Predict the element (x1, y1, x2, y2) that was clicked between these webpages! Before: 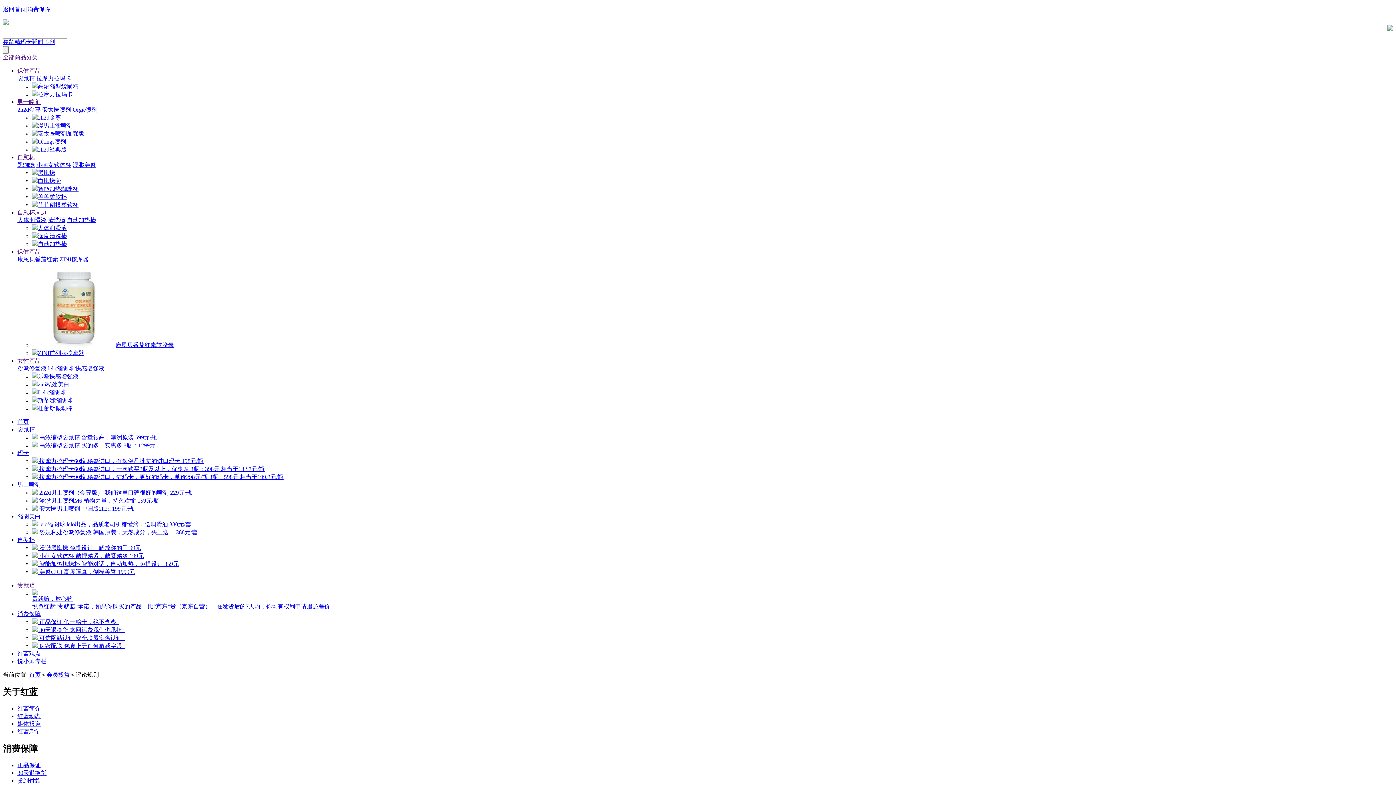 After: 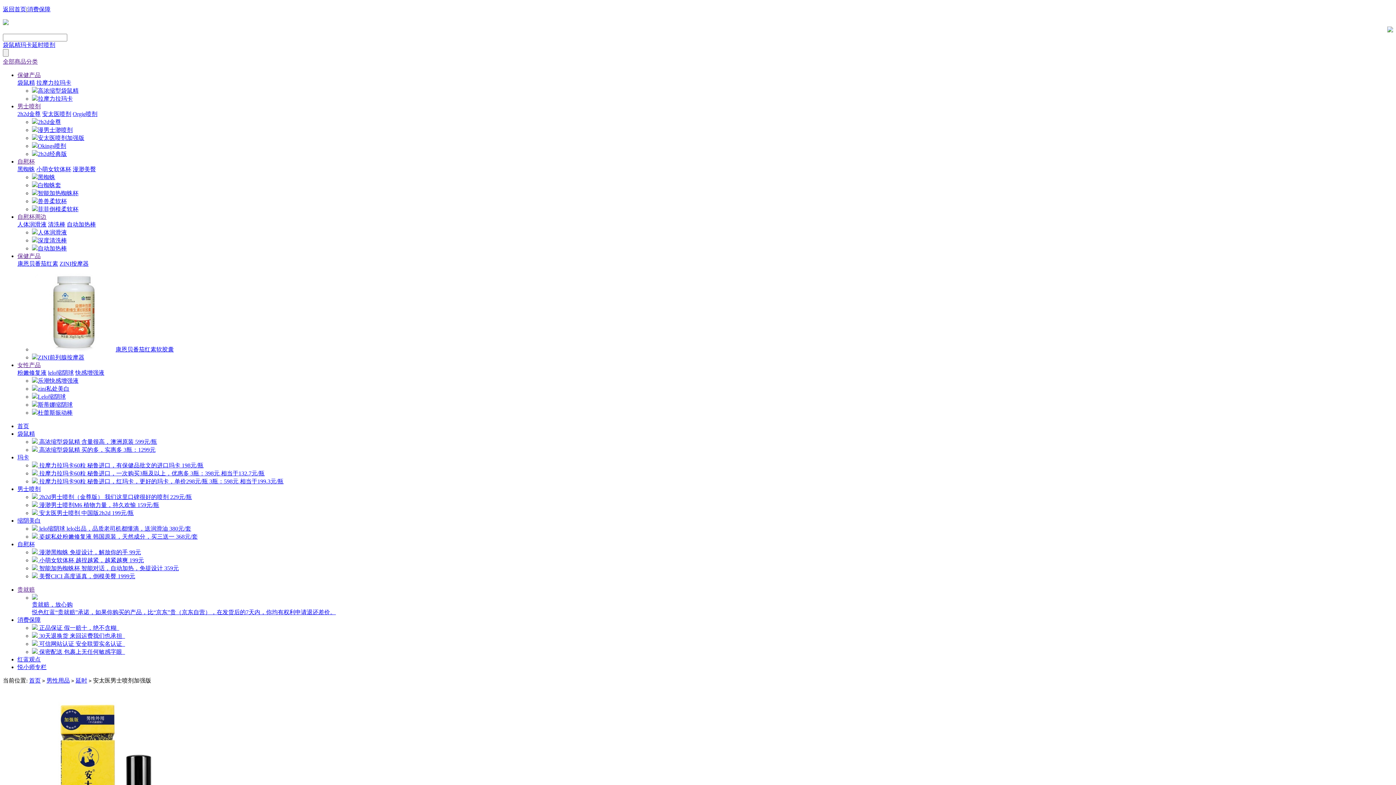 Action: label: 安太医喷剂 bbox: (42, 106, 71, 112)